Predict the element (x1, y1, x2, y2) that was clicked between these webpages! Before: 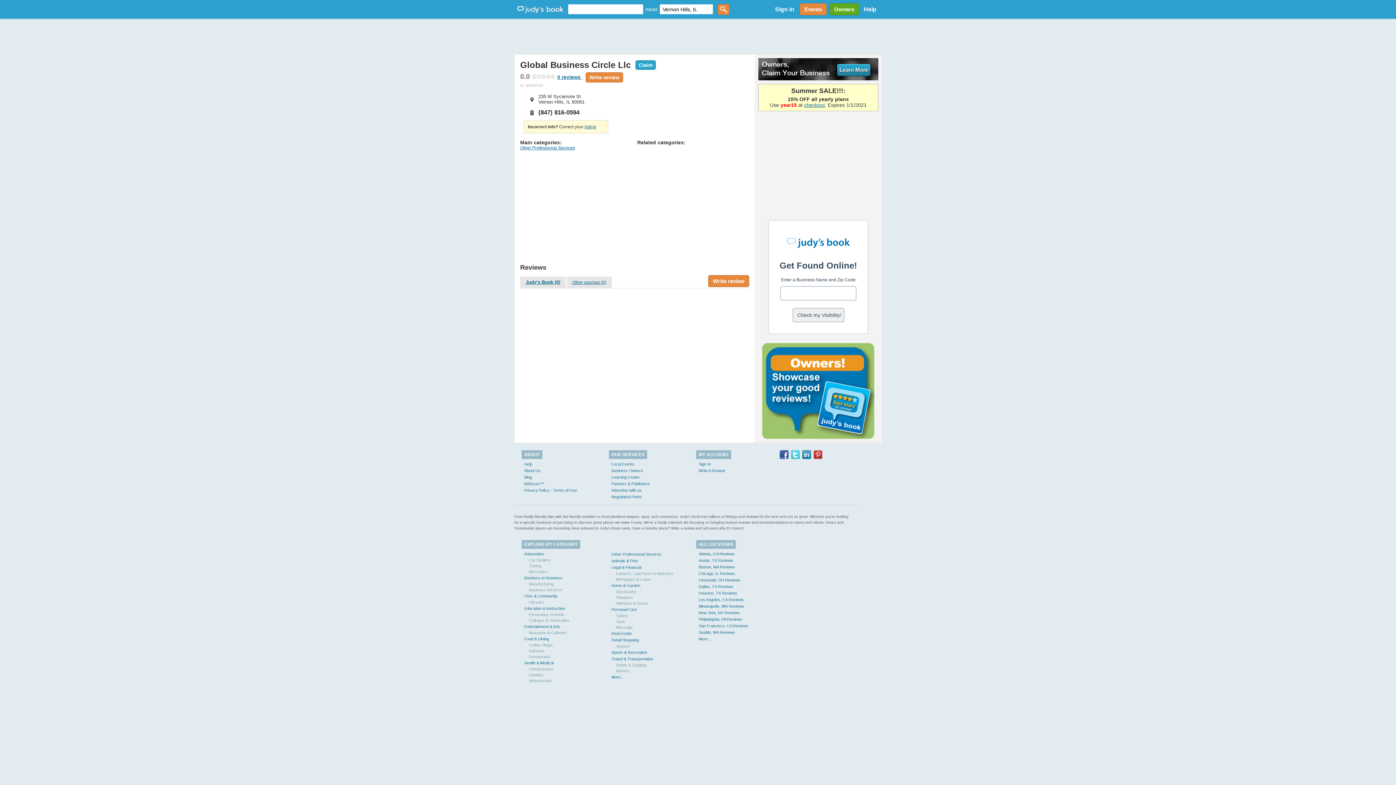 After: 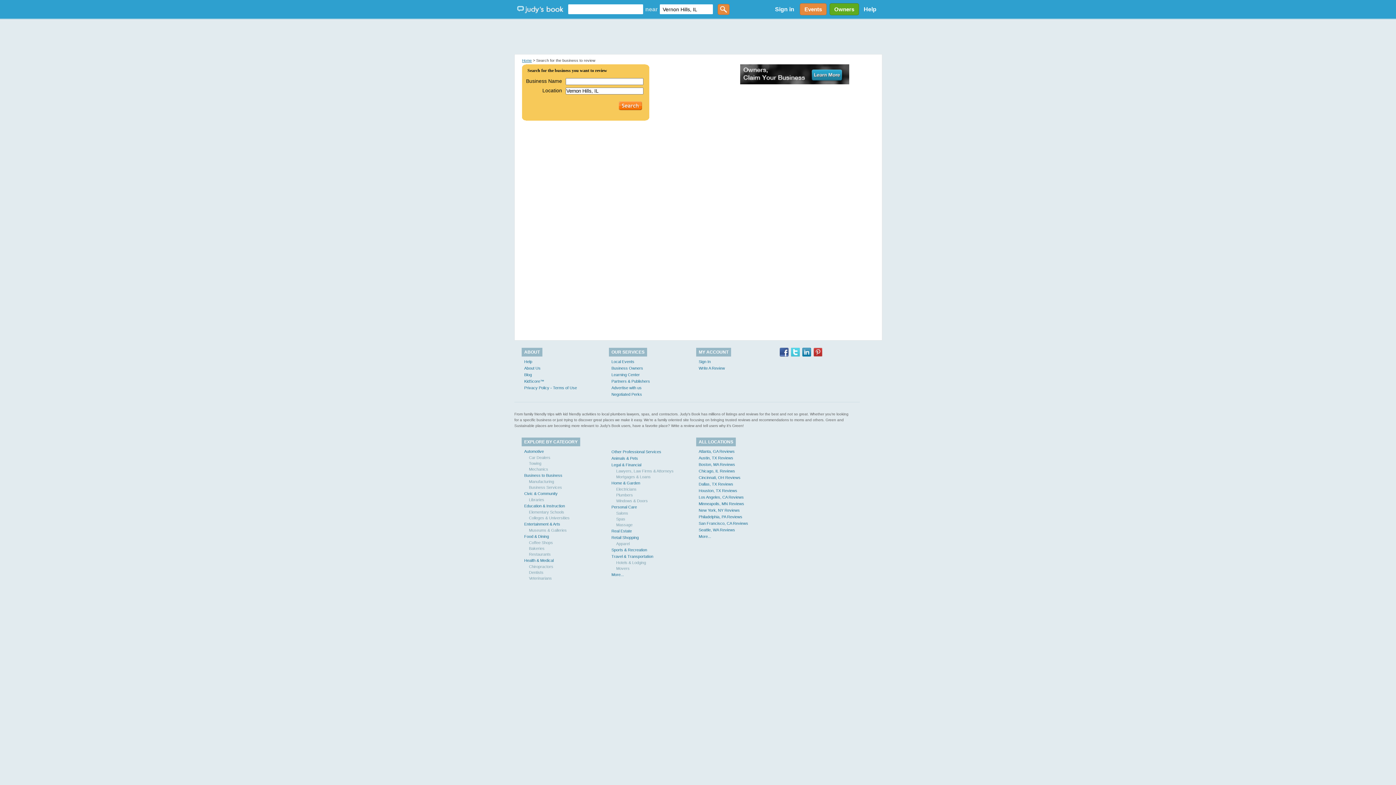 Action: bbox: (698, 468, 725, 473) label: Write A Review